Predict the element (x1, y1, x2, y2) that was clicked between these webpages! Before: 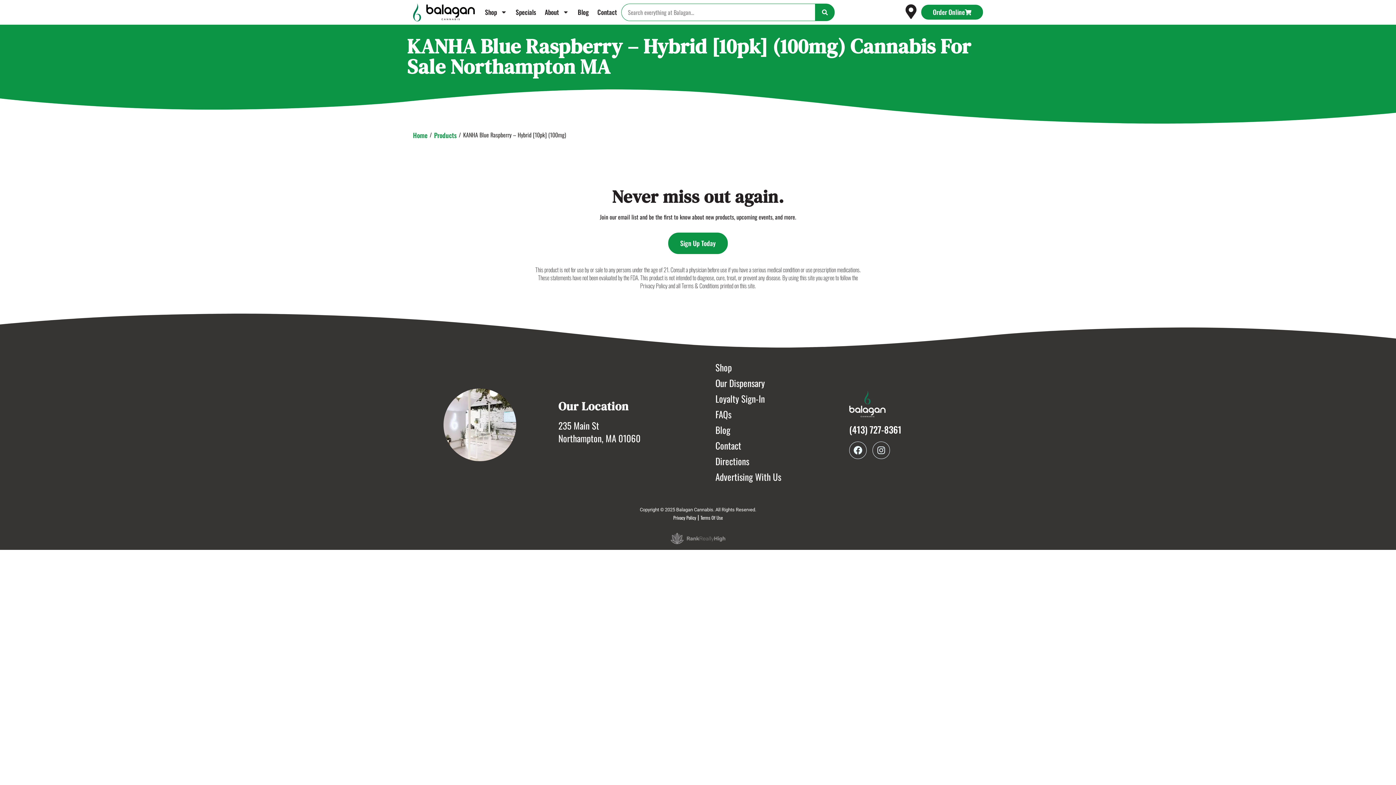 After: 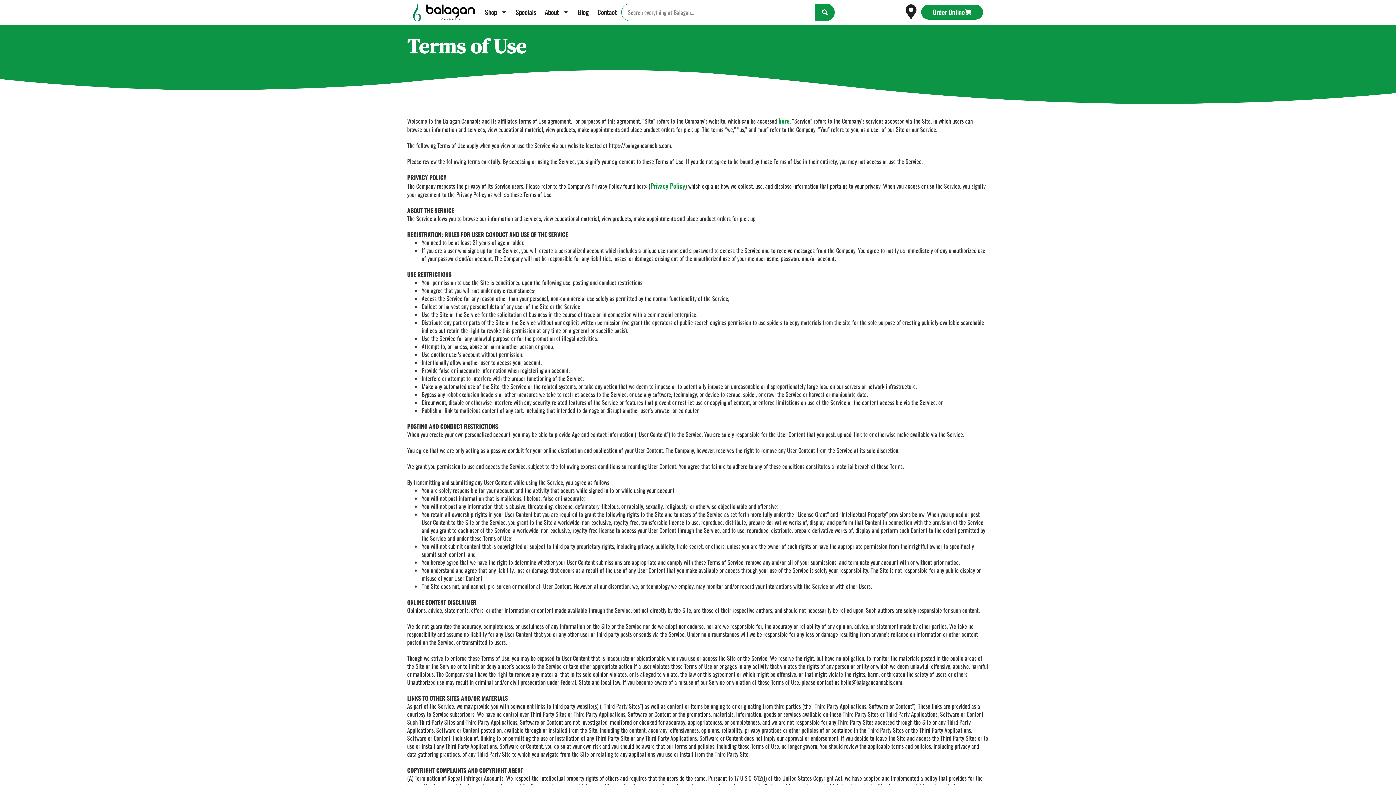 Action: label: Terms Of Use bbox: (700, 514, 722, 521)